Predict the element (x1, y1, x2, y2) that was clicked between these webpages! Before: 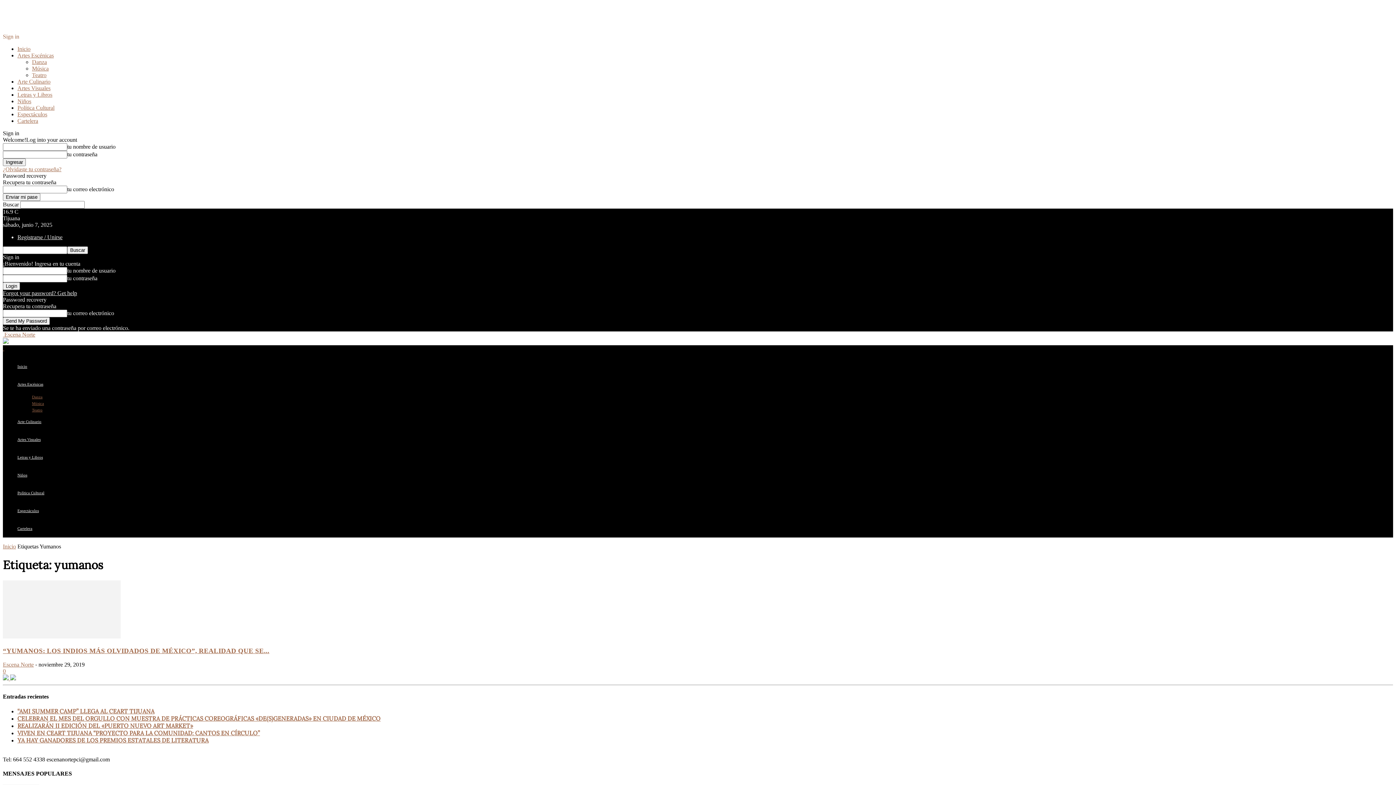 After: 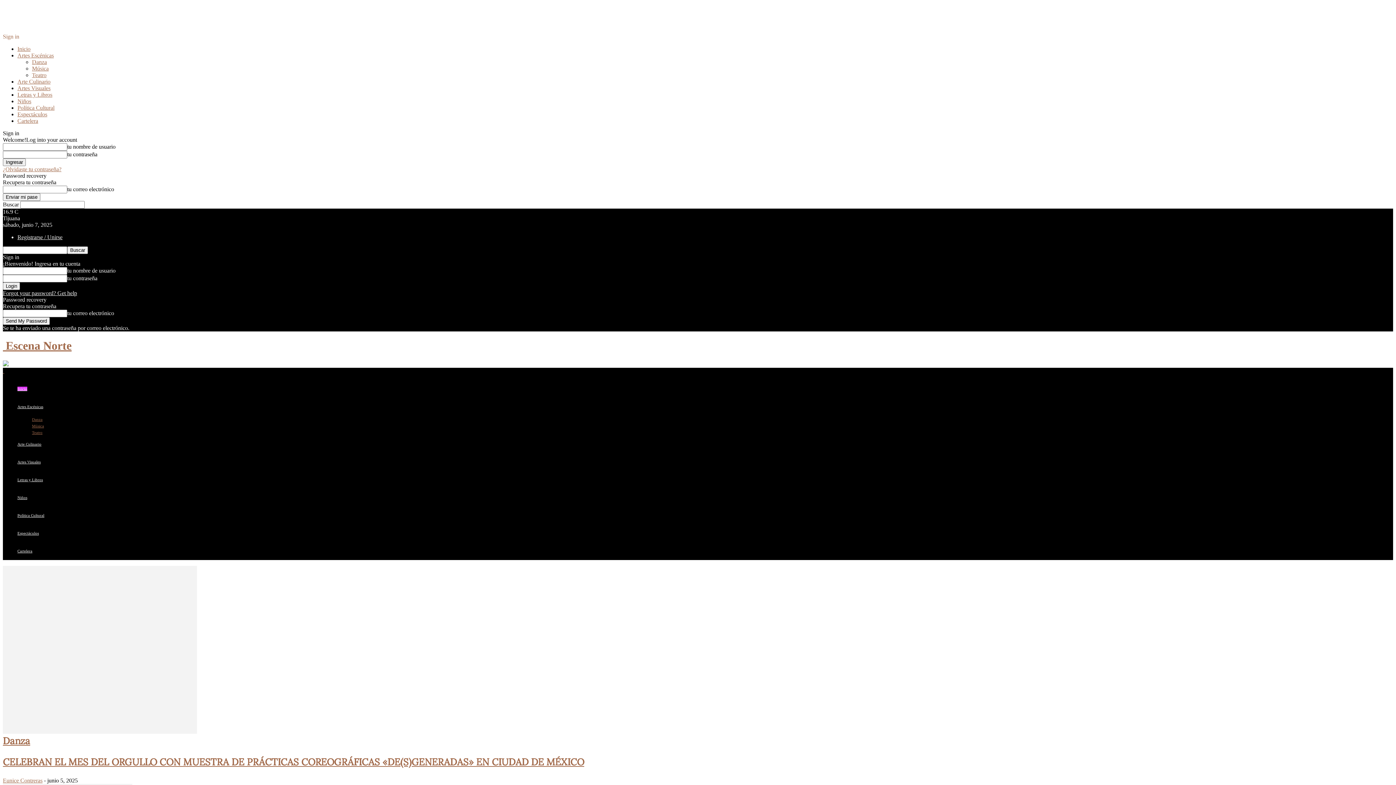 Action: label:  Escena Norte bbox: (2, 331, 35, 337)